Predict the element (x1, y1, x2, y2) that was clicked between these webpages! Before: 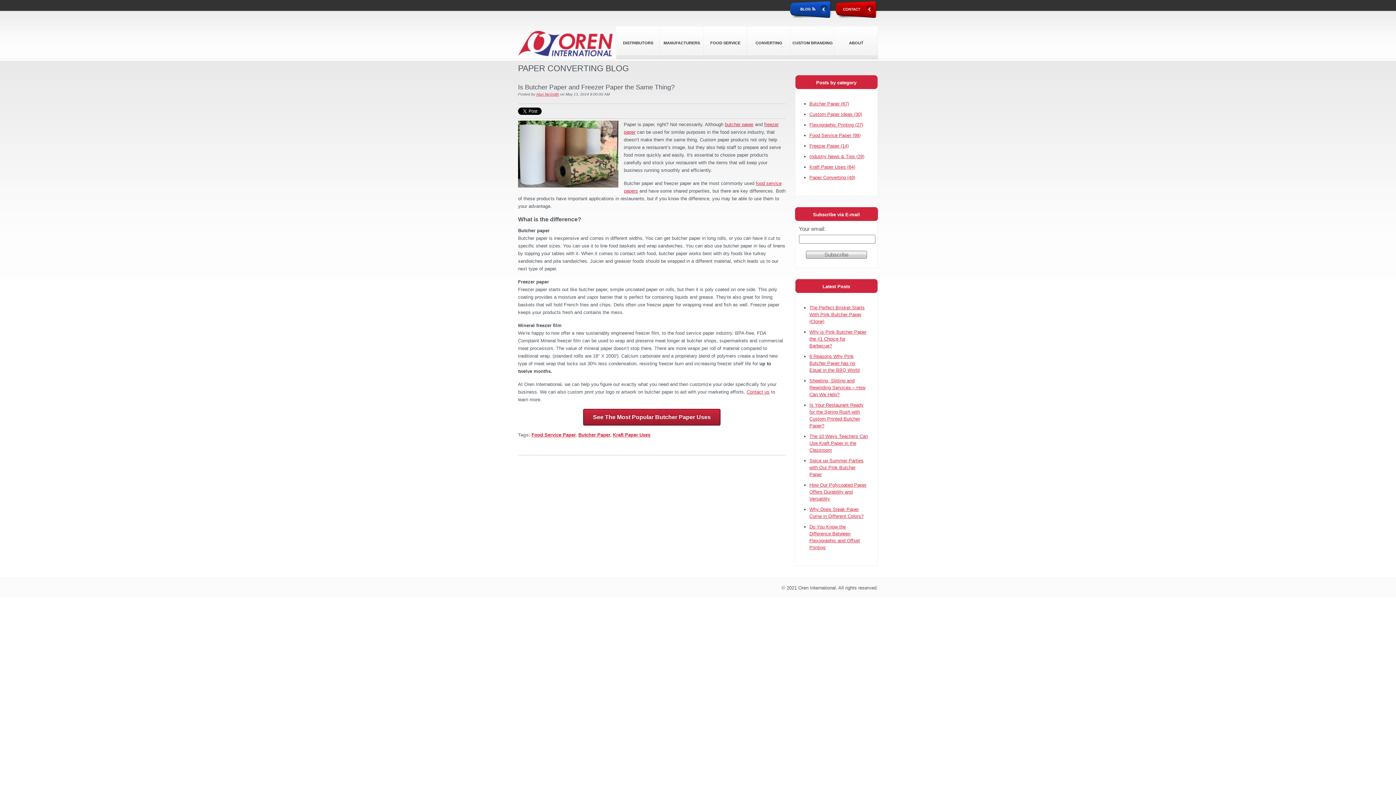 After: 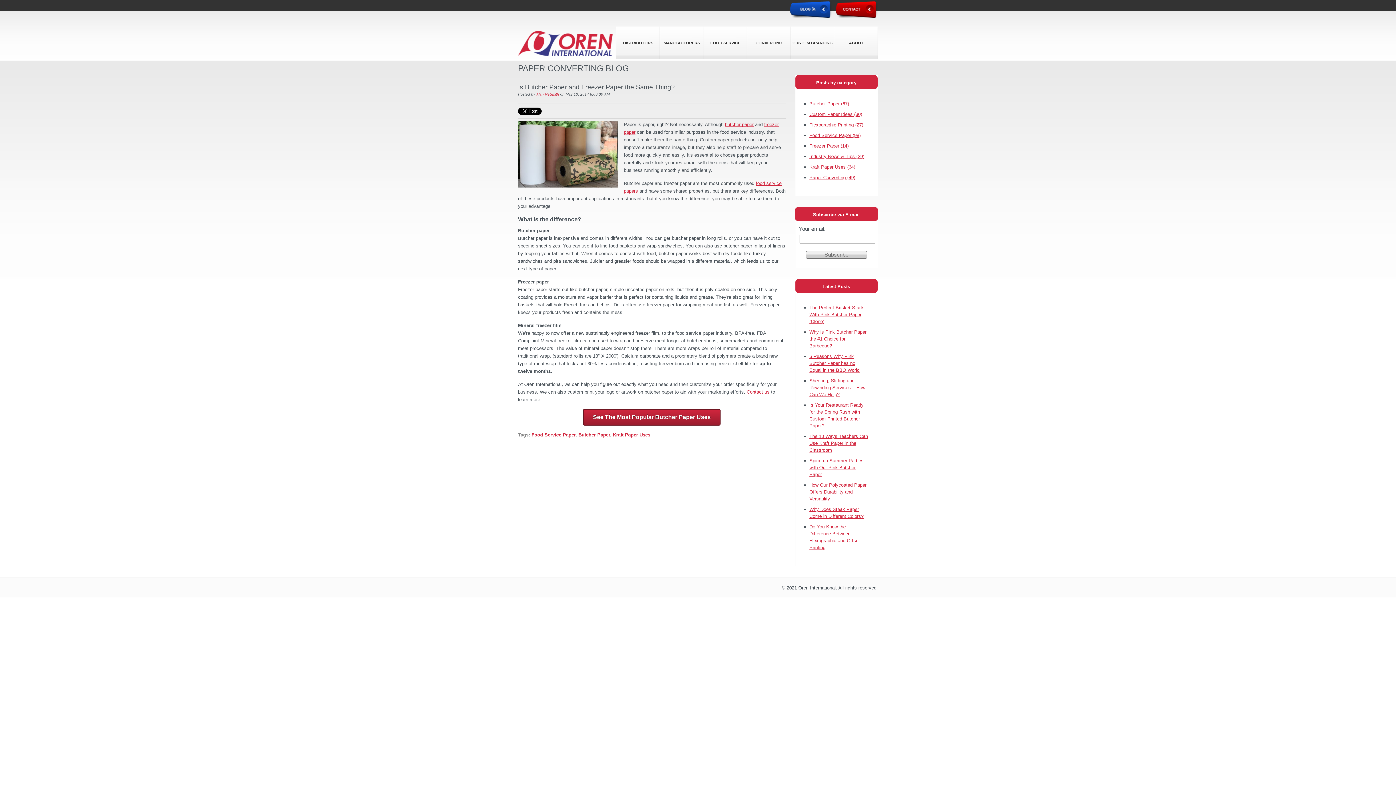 Action: bbox: (518, 83, 674, 90) label: Is Butcher Paper and Freezer Paper the Same Thing?